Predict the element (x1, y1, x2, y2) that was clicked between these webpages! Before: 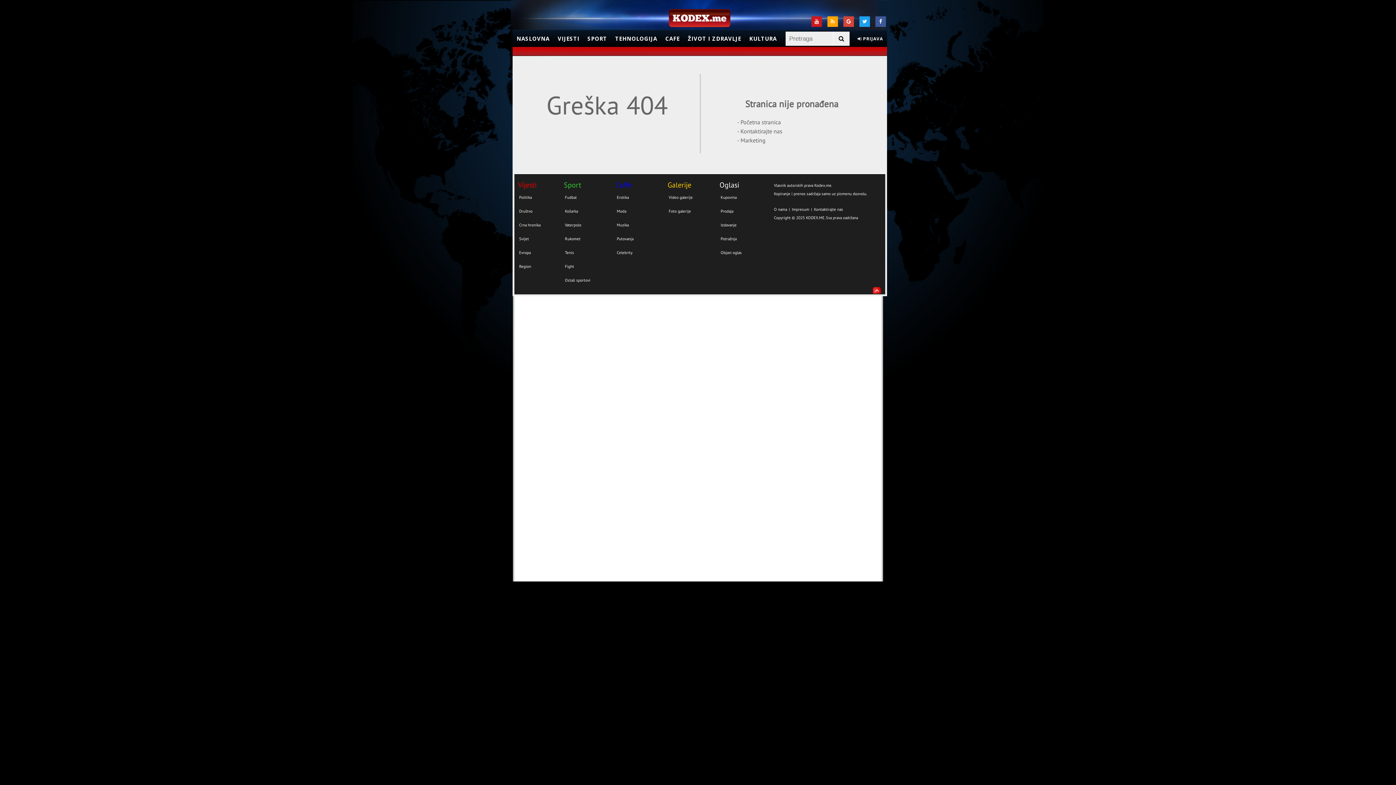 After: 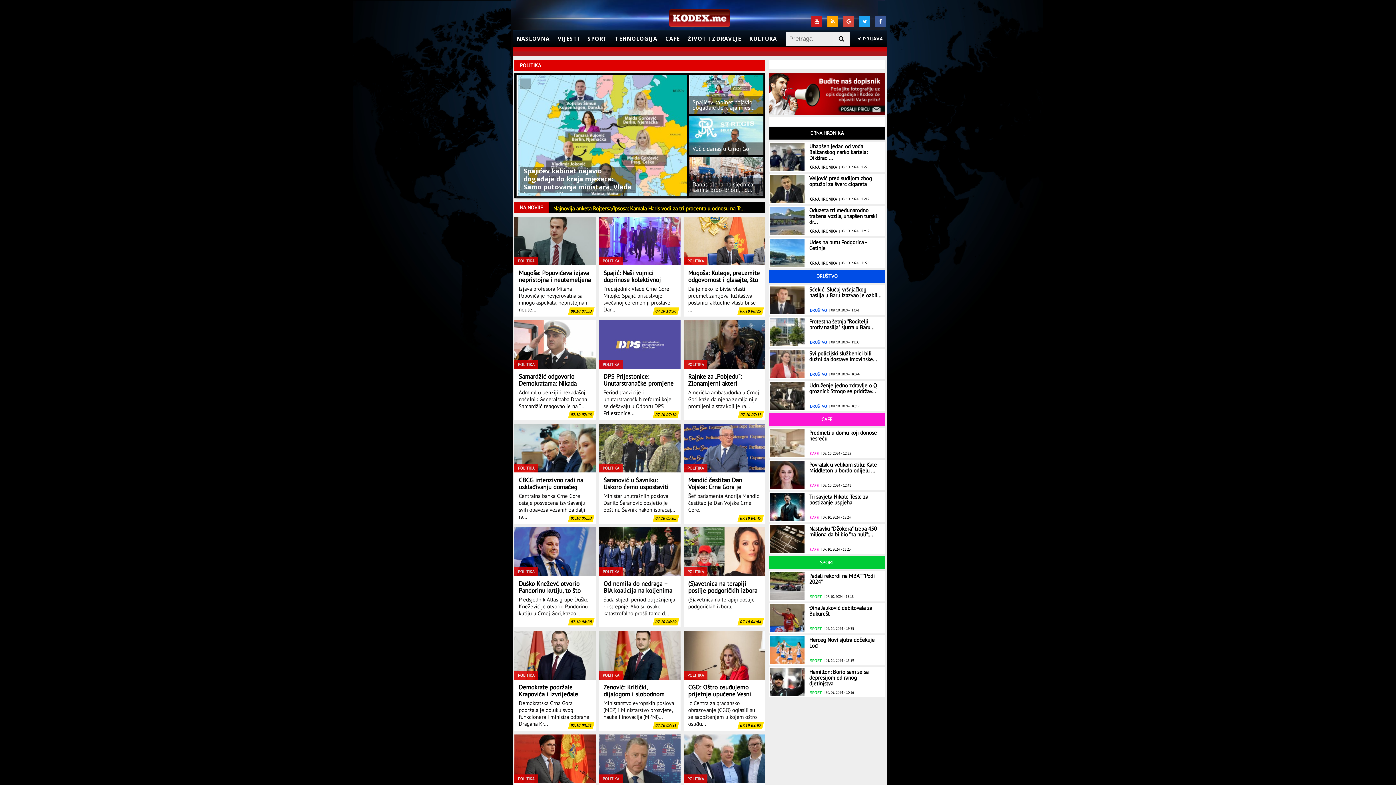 Action: label: Politika bbox: (518, 190, 564, 204)